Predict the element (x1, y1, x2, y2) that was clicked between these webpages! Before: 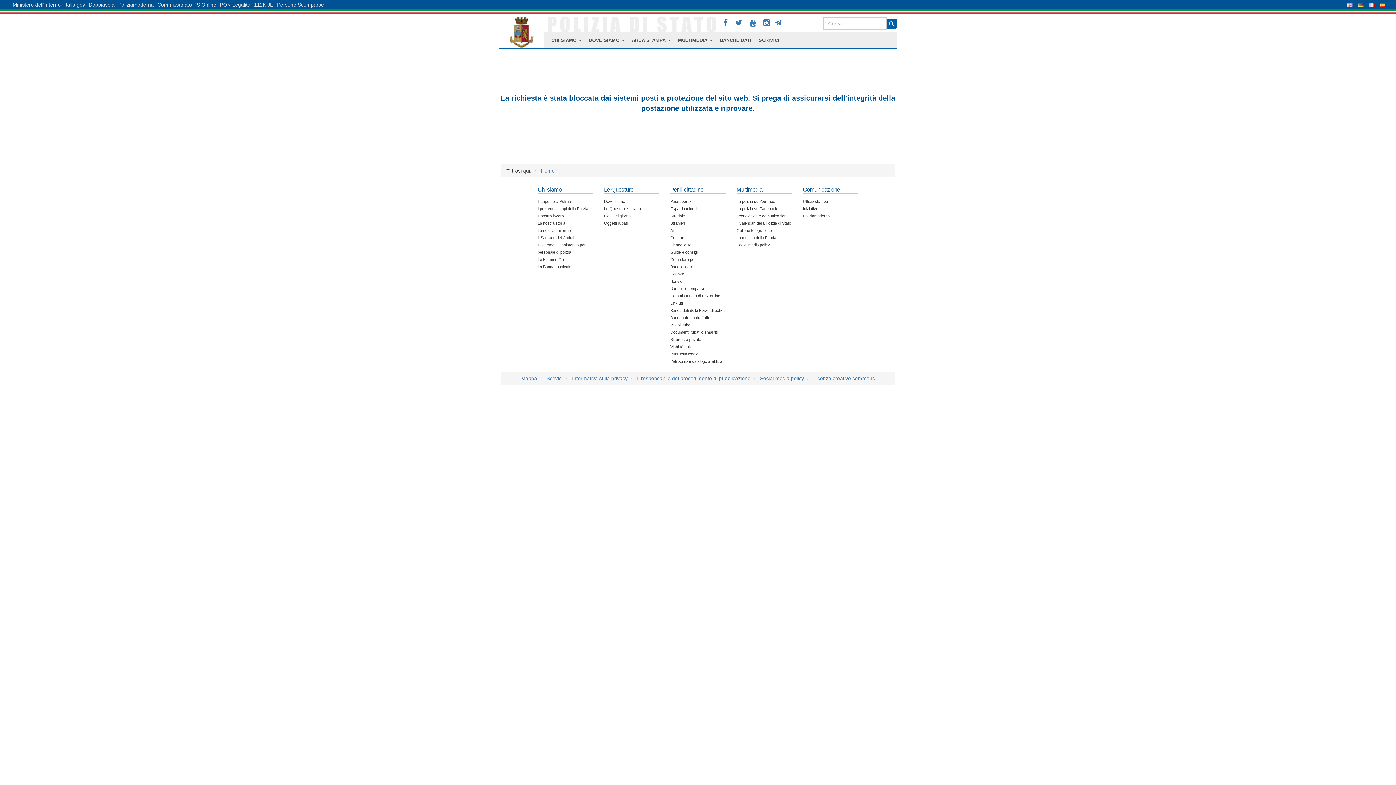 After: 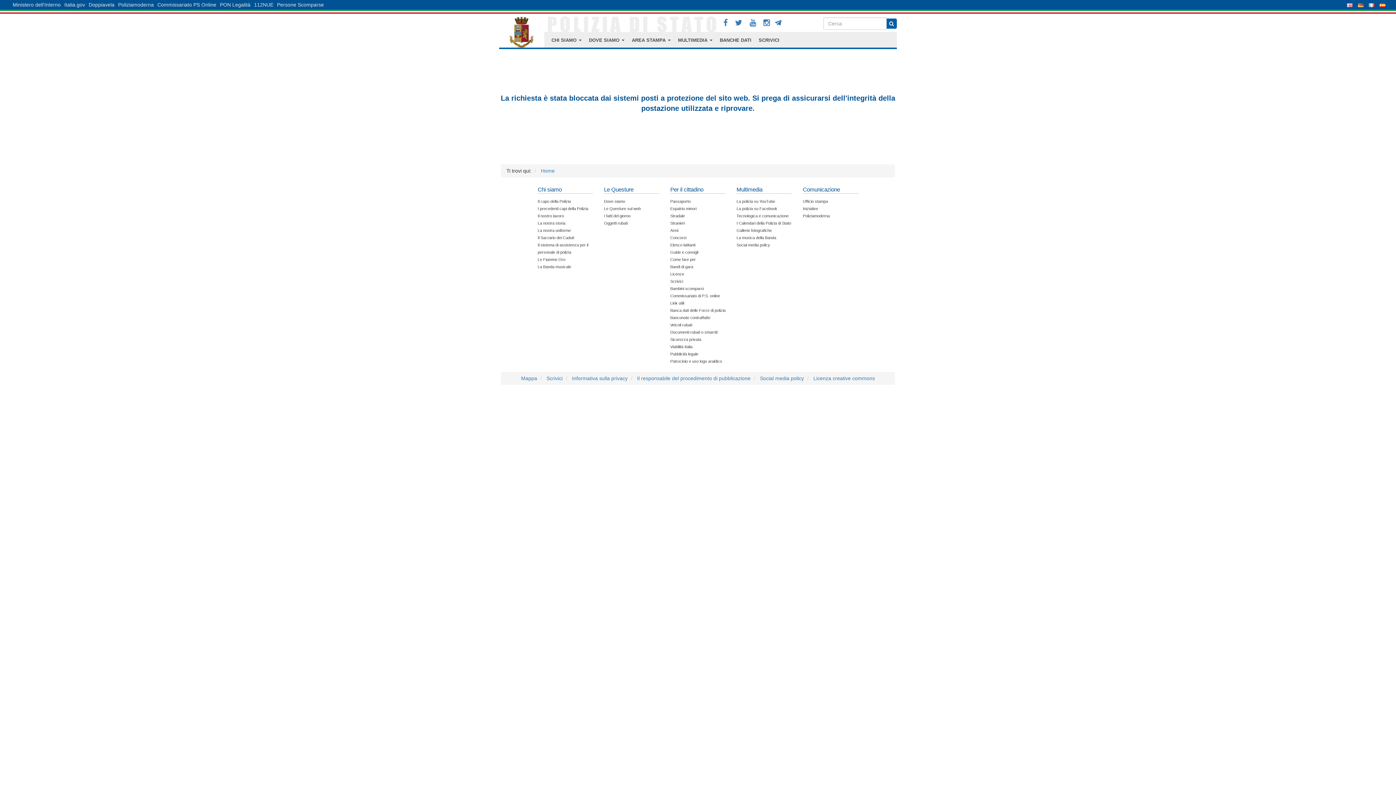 Action: bbox: (670, 352, 698, 356) label: Pubblicità legale